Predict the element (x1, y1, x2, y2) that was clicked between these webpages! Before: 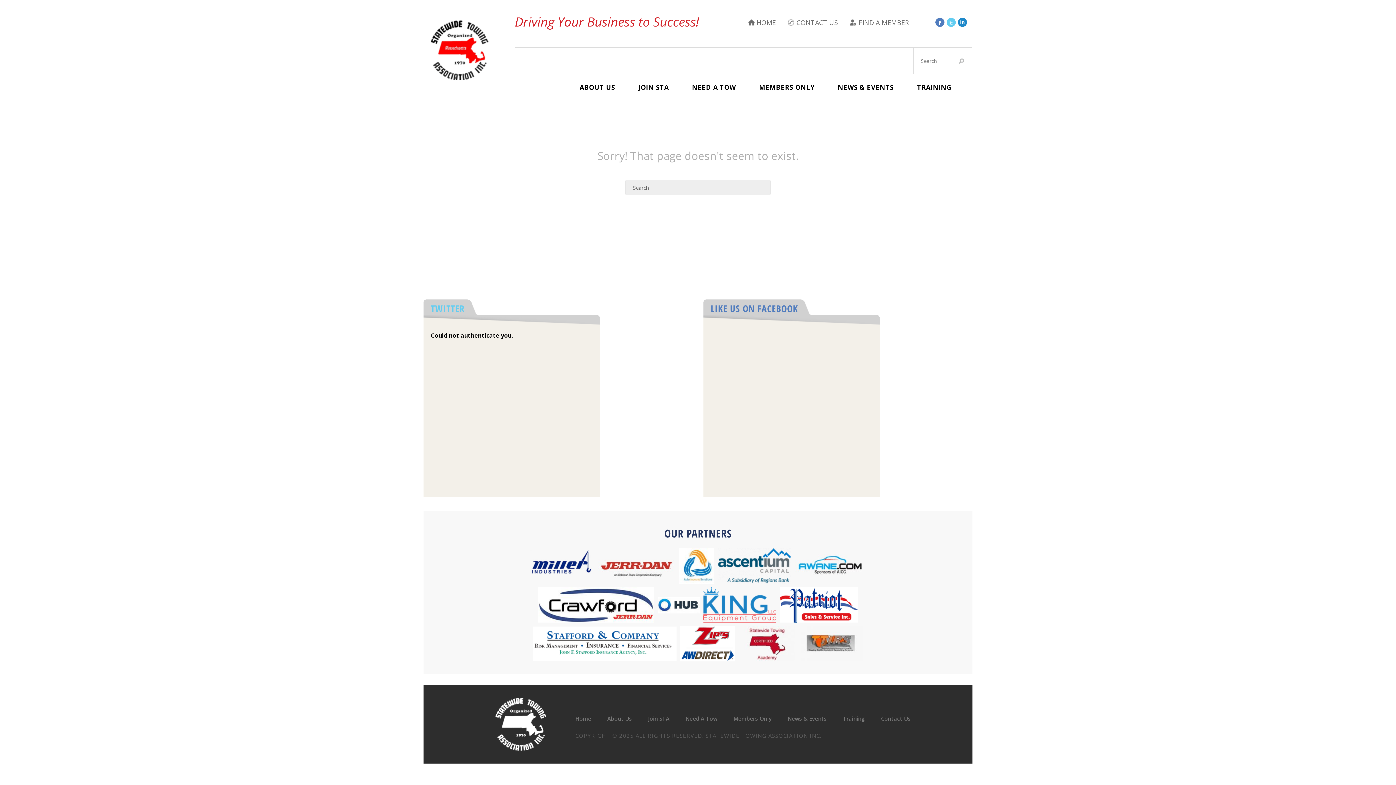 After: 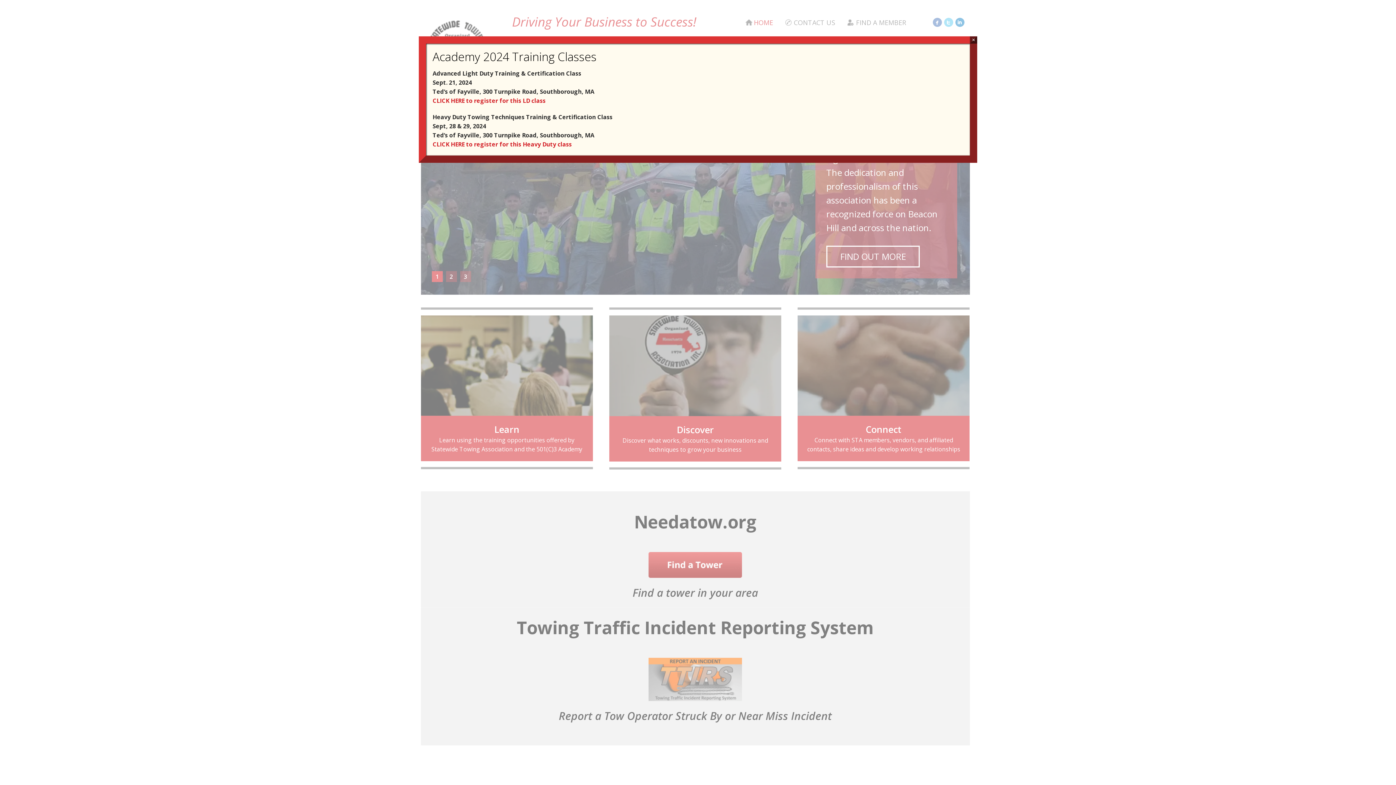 Action: bbox: (570, 715, 596, 728) label: Home